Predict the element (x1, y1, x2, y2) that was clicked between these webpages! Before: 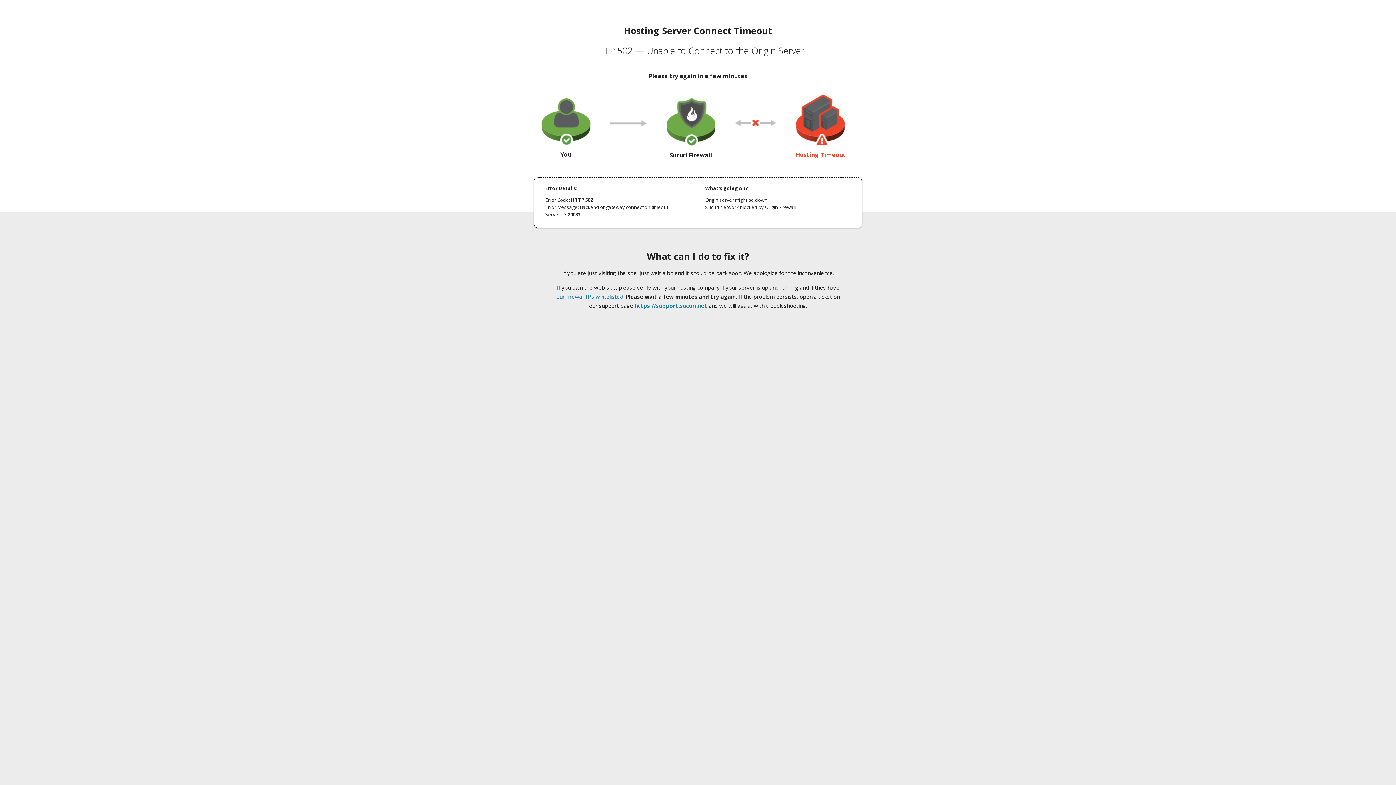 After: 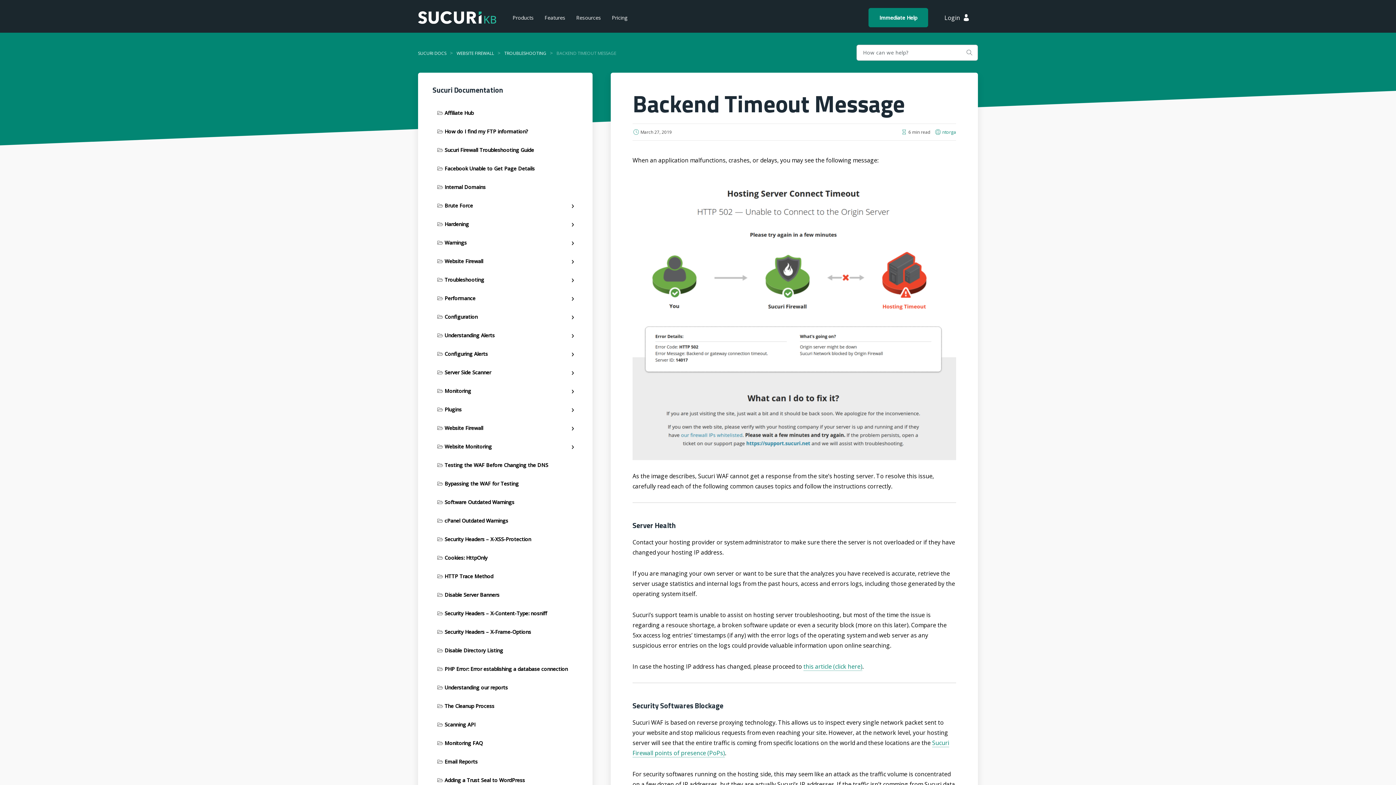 Action: bbox: (556, 293, 623, 300) label: our firewall IPs whitelisted